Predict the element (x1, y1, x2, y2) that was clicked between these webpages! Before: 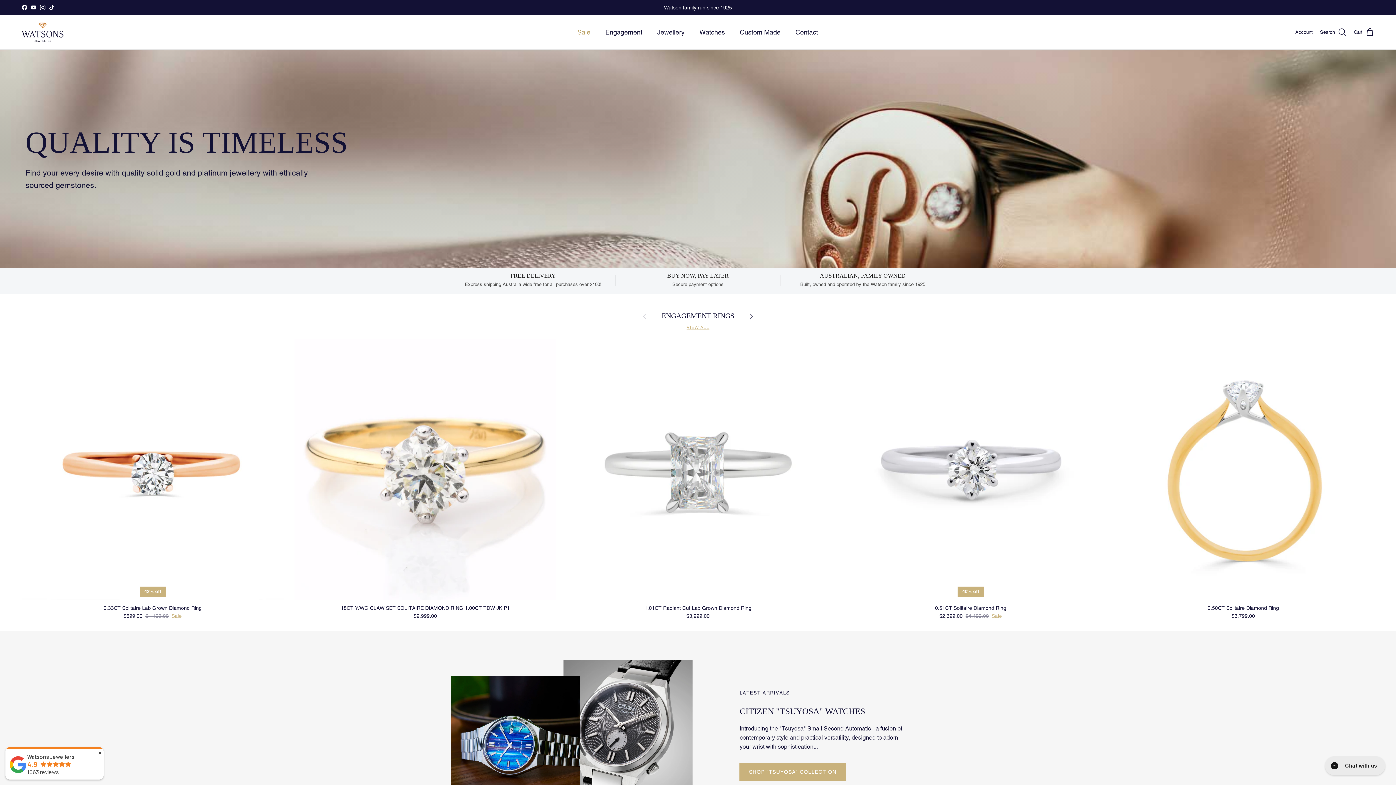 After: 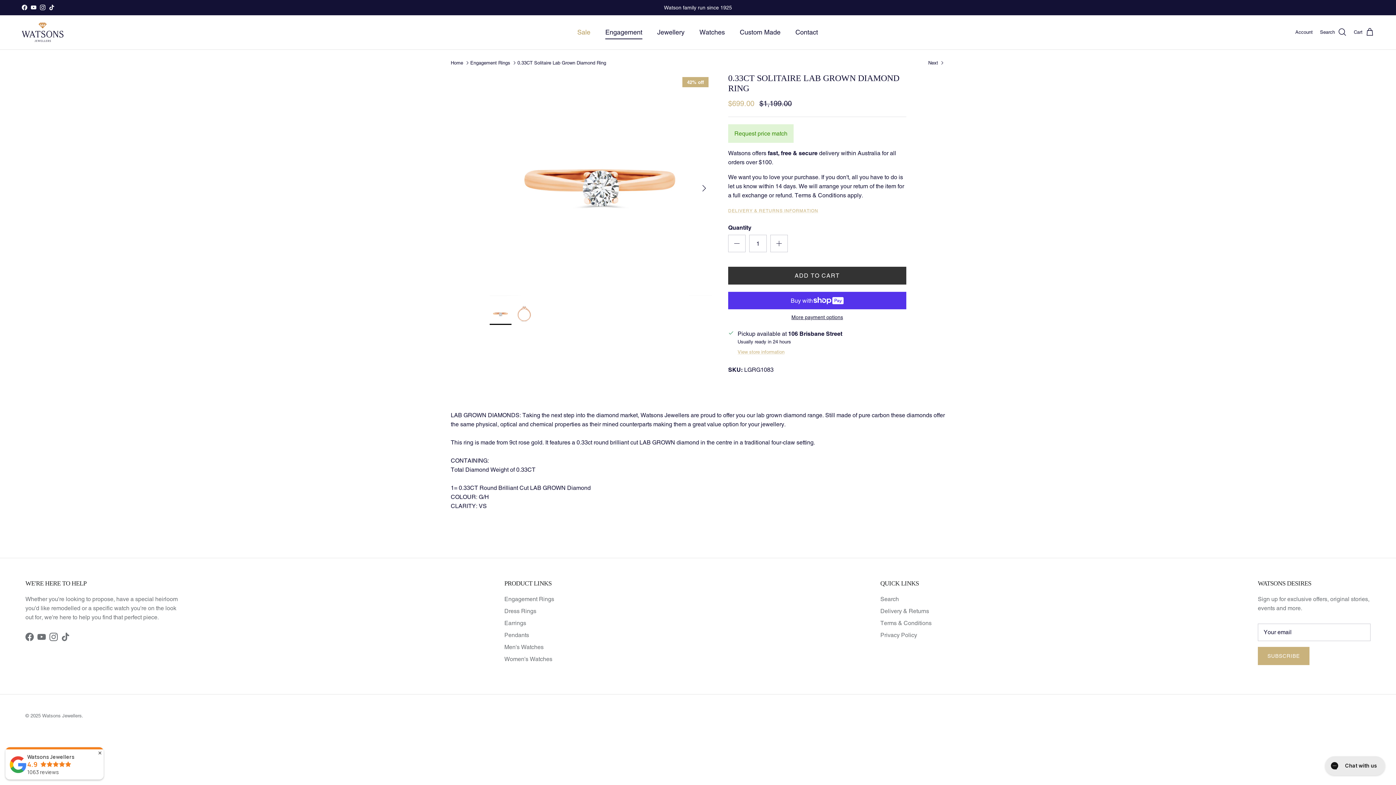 Action: bbox: (21, 338, 283, 600) label: 42% off